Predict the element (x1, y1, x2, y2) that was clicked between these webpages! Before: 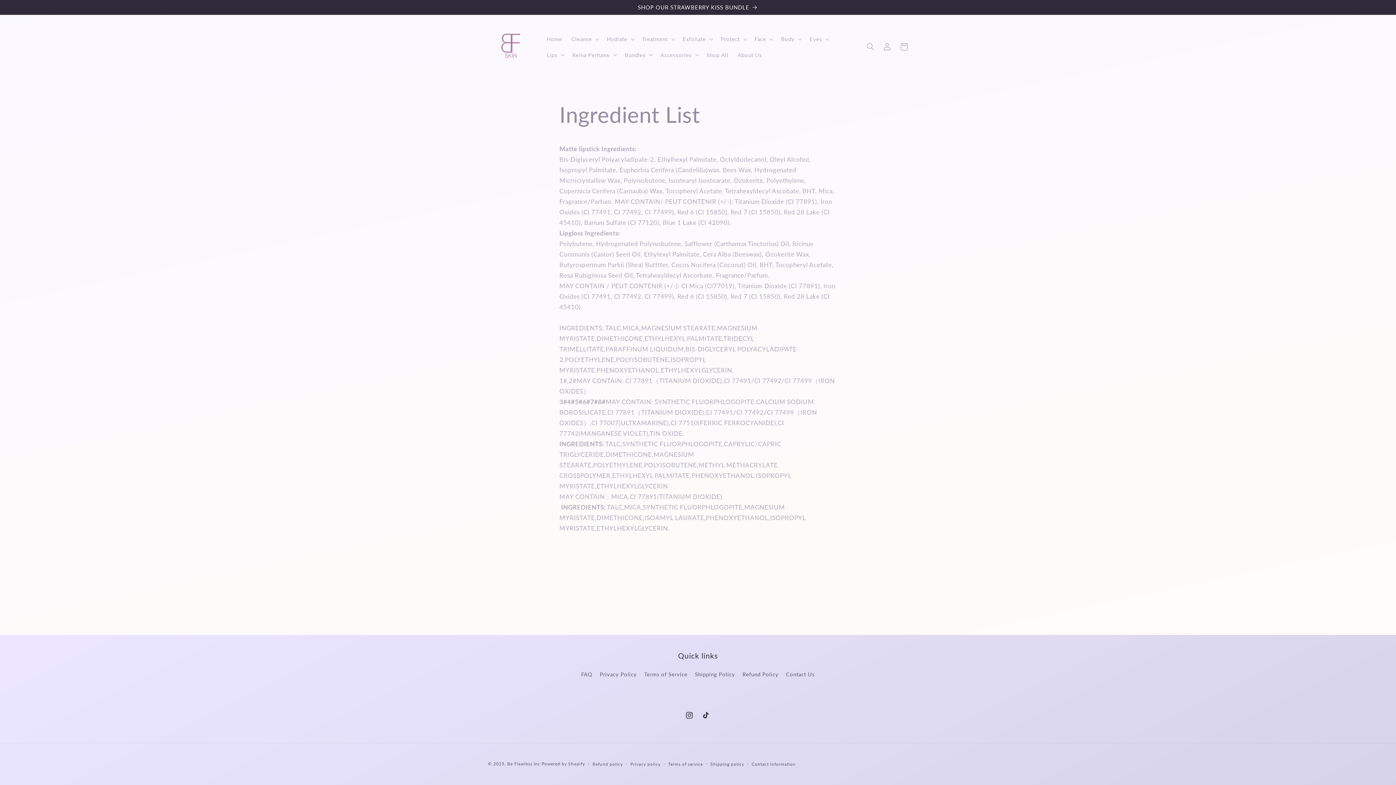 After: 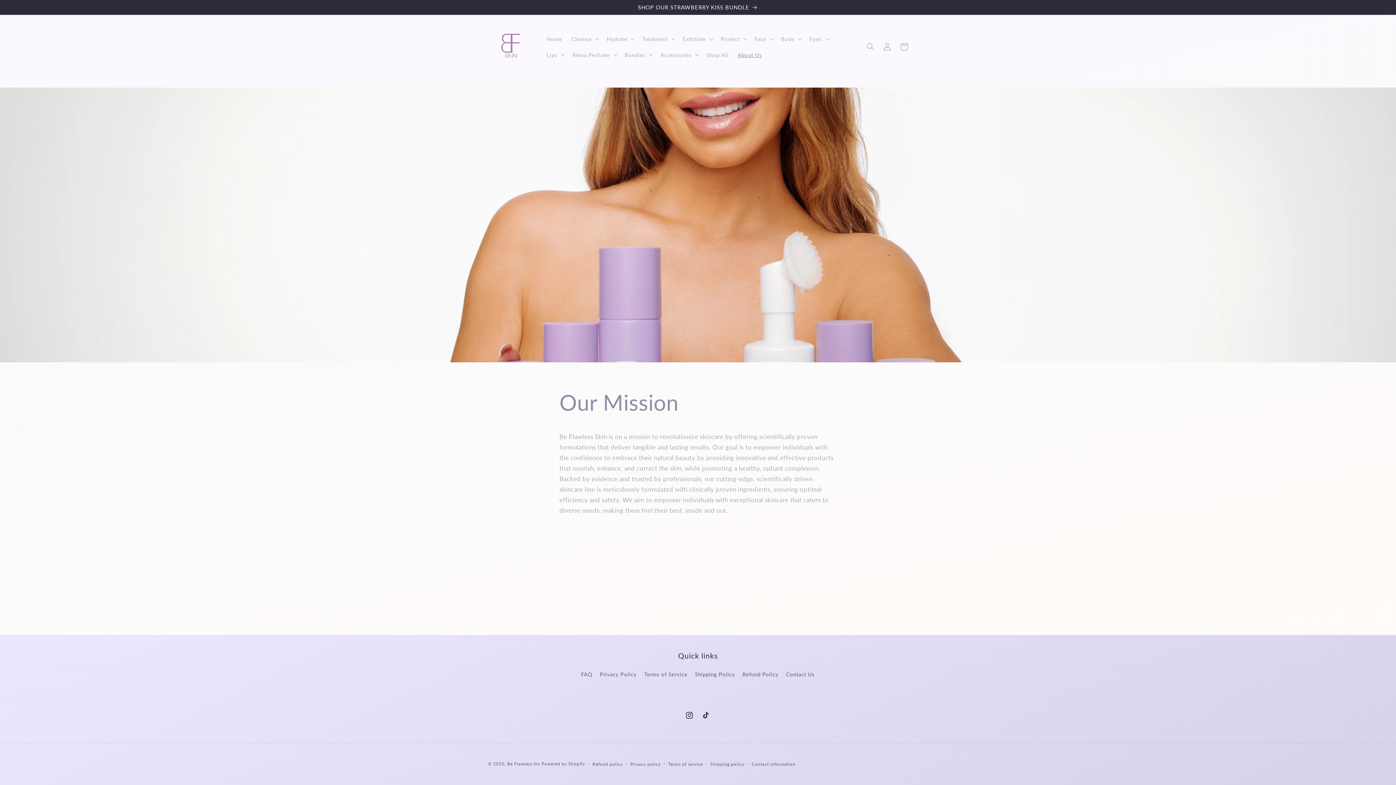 Action: label: About Us bbox: (733, 46, 766, 62)